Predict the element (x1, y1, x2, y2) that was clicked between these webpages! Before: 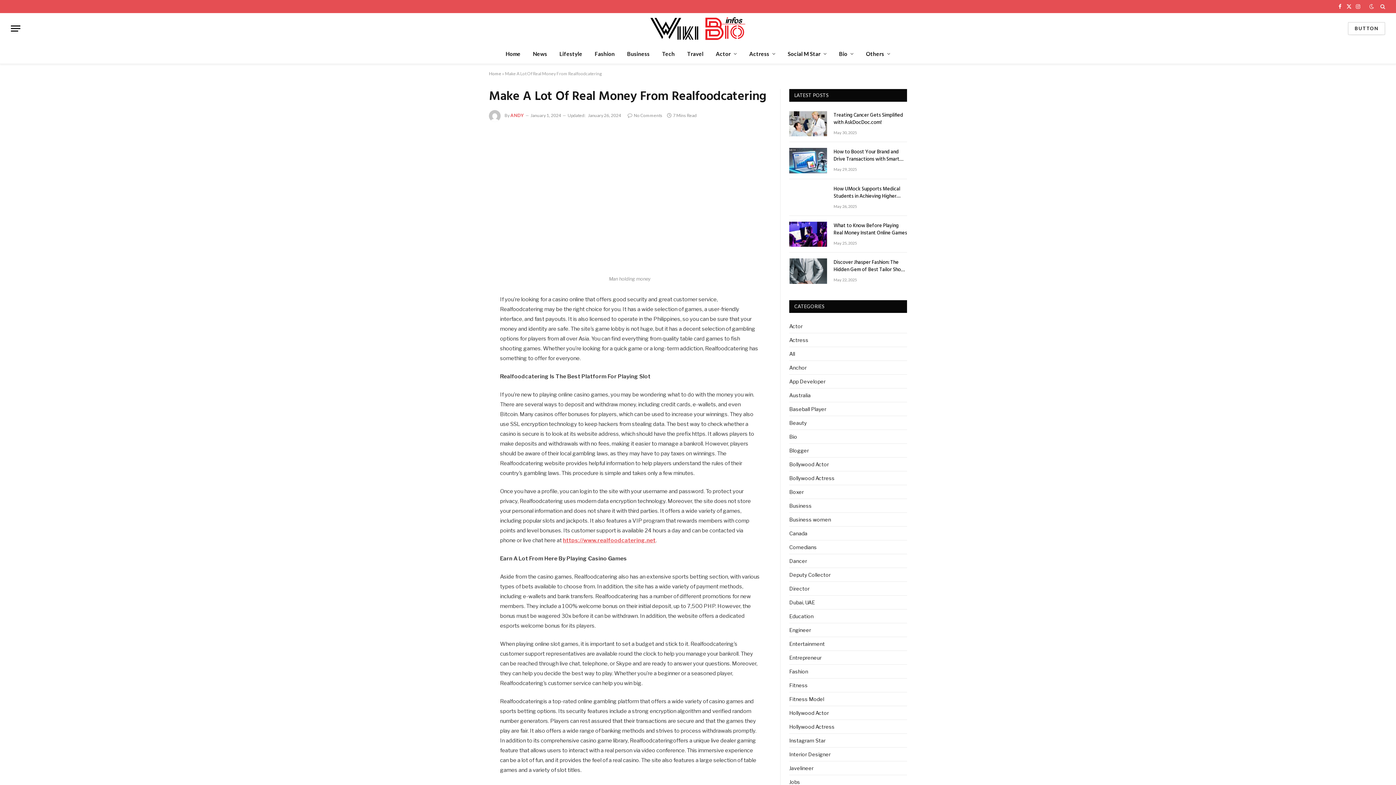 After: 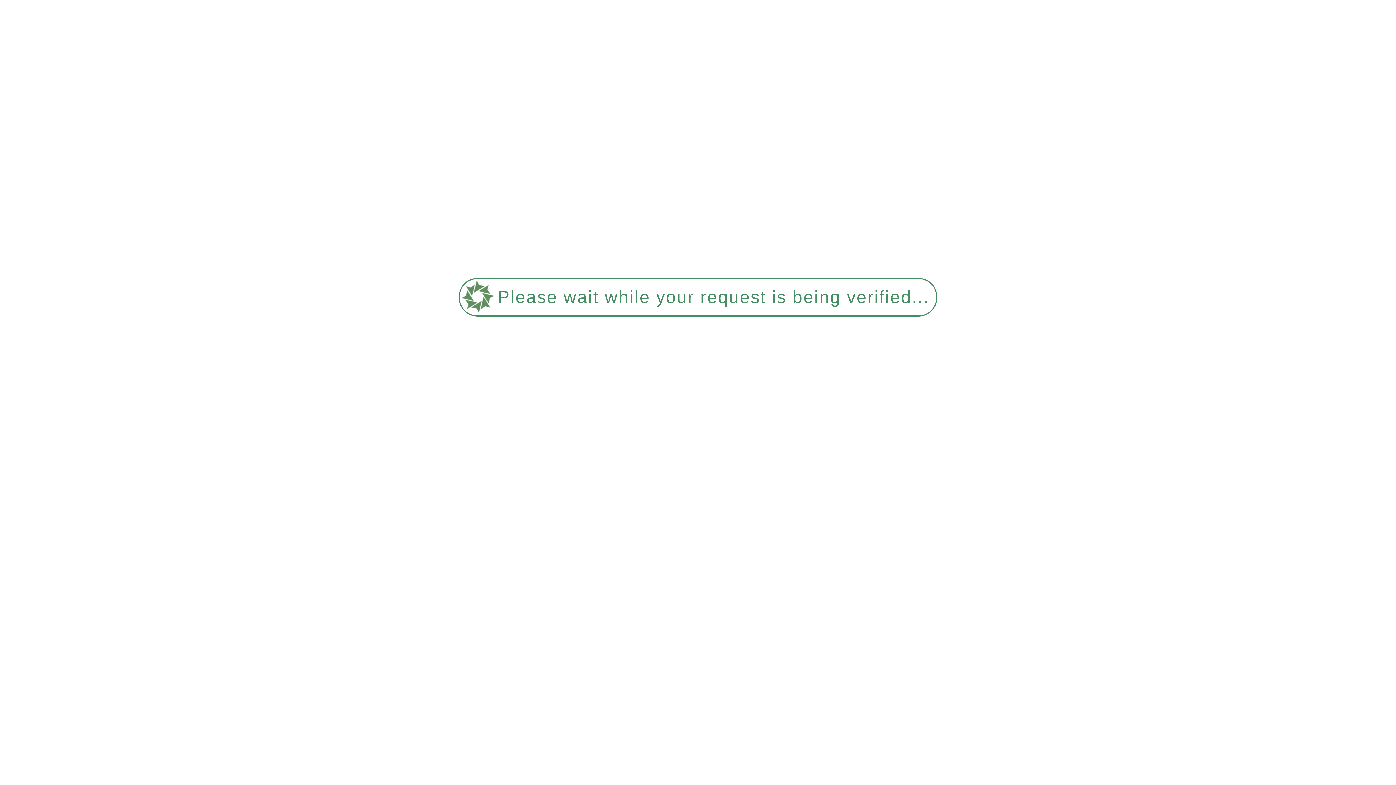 Action: bbox: (789, 488, 804, 495) label: Boxer